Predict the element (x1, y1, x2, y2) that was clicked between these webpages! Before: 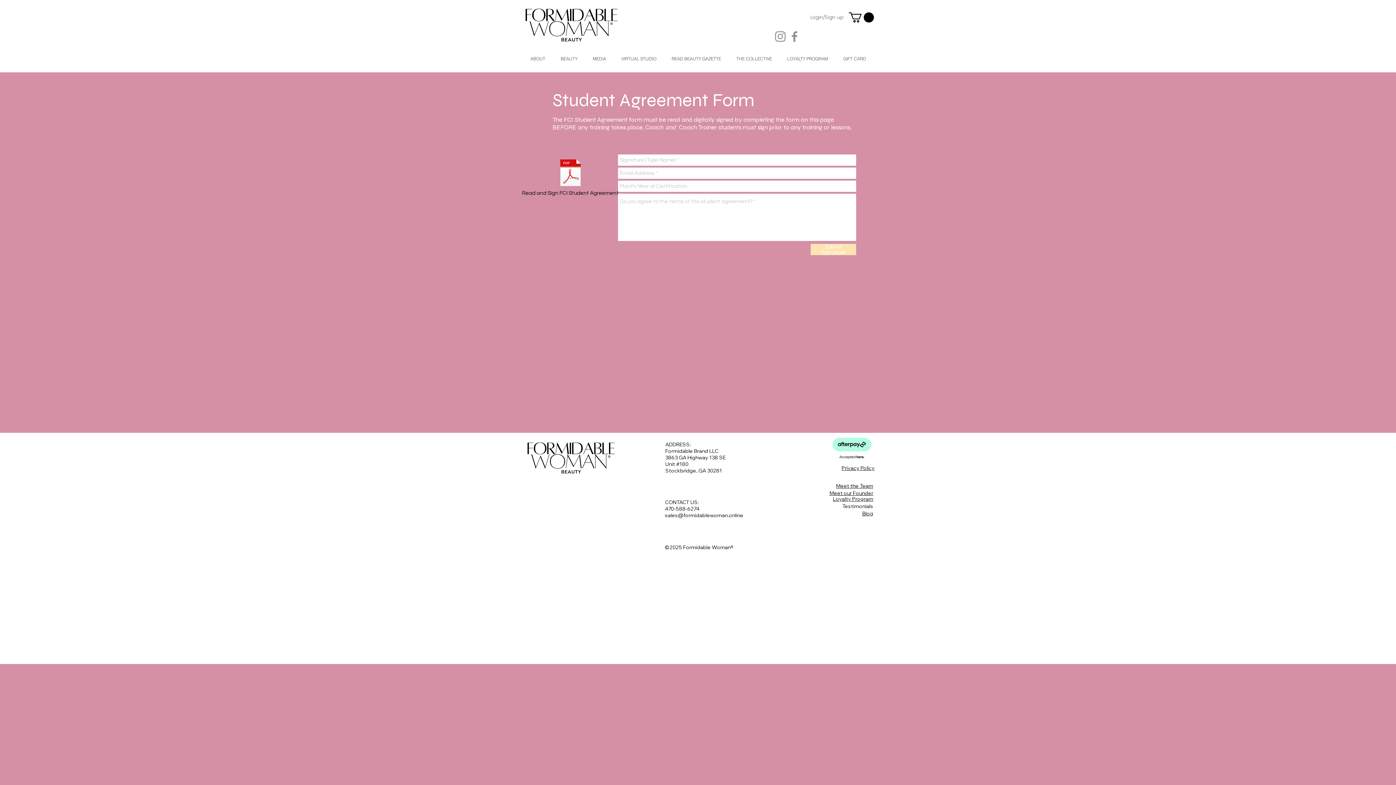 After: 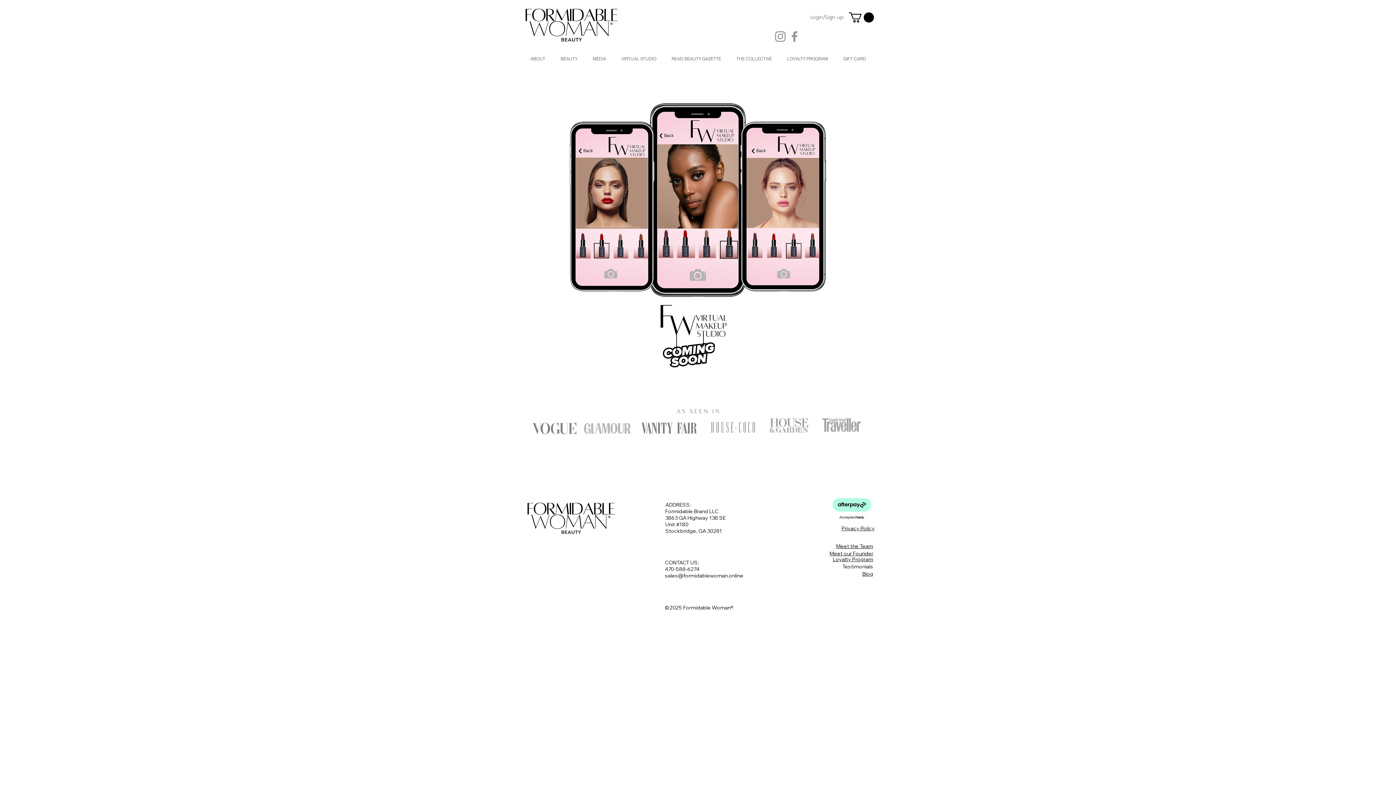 Action: bbox: (613, 54, 664, 63) label: VIRTUAL STUDIO